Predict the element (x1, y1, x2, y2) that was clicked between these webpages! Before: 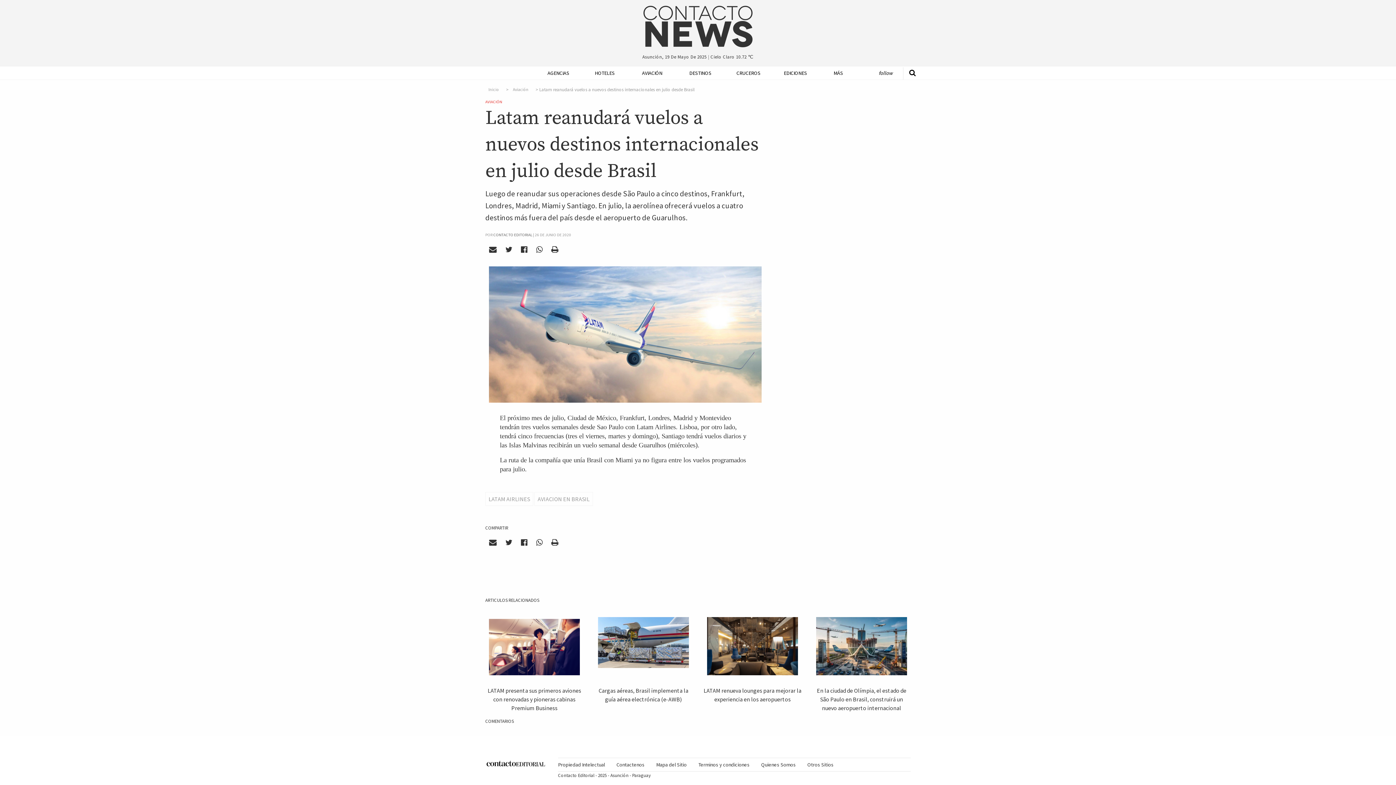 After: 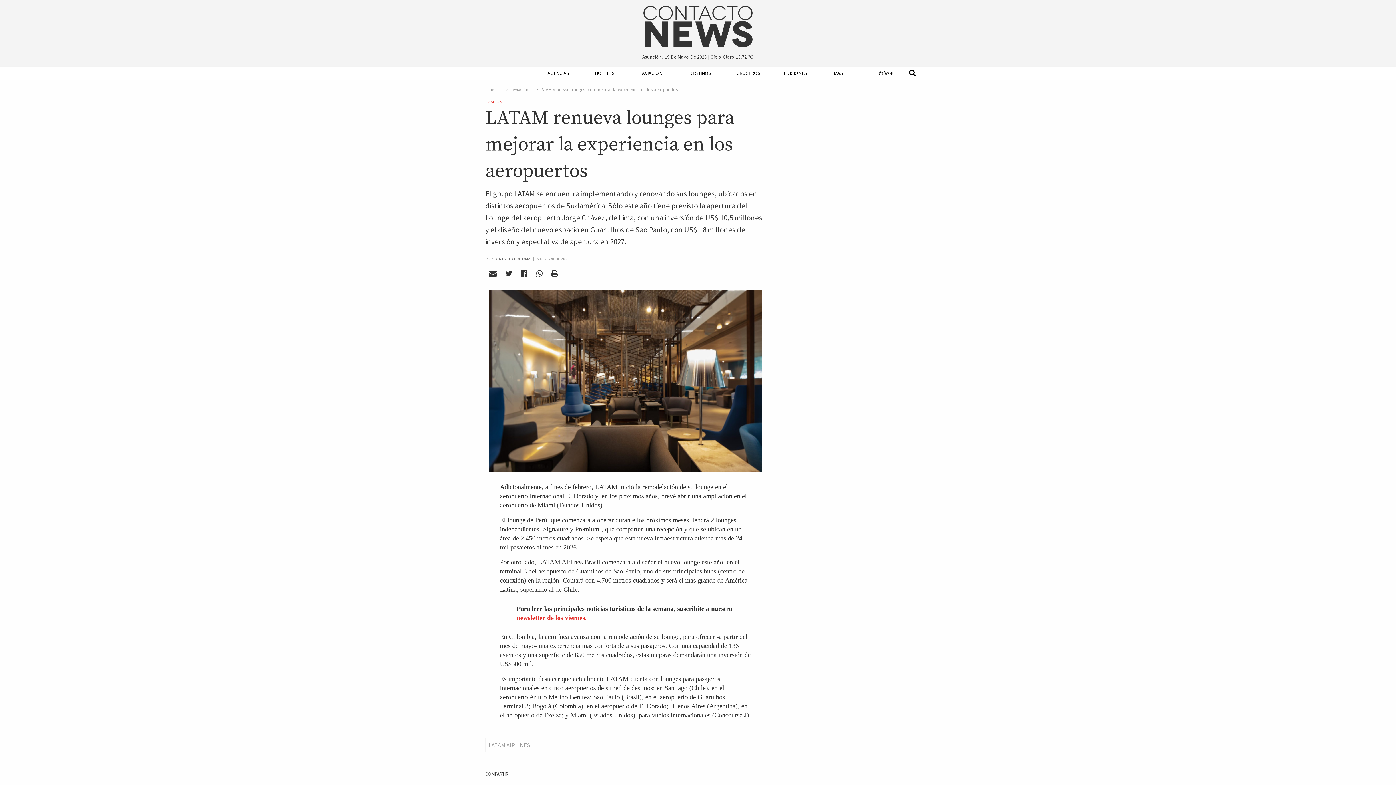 Action: bbox: (703, 617, 801, 675)